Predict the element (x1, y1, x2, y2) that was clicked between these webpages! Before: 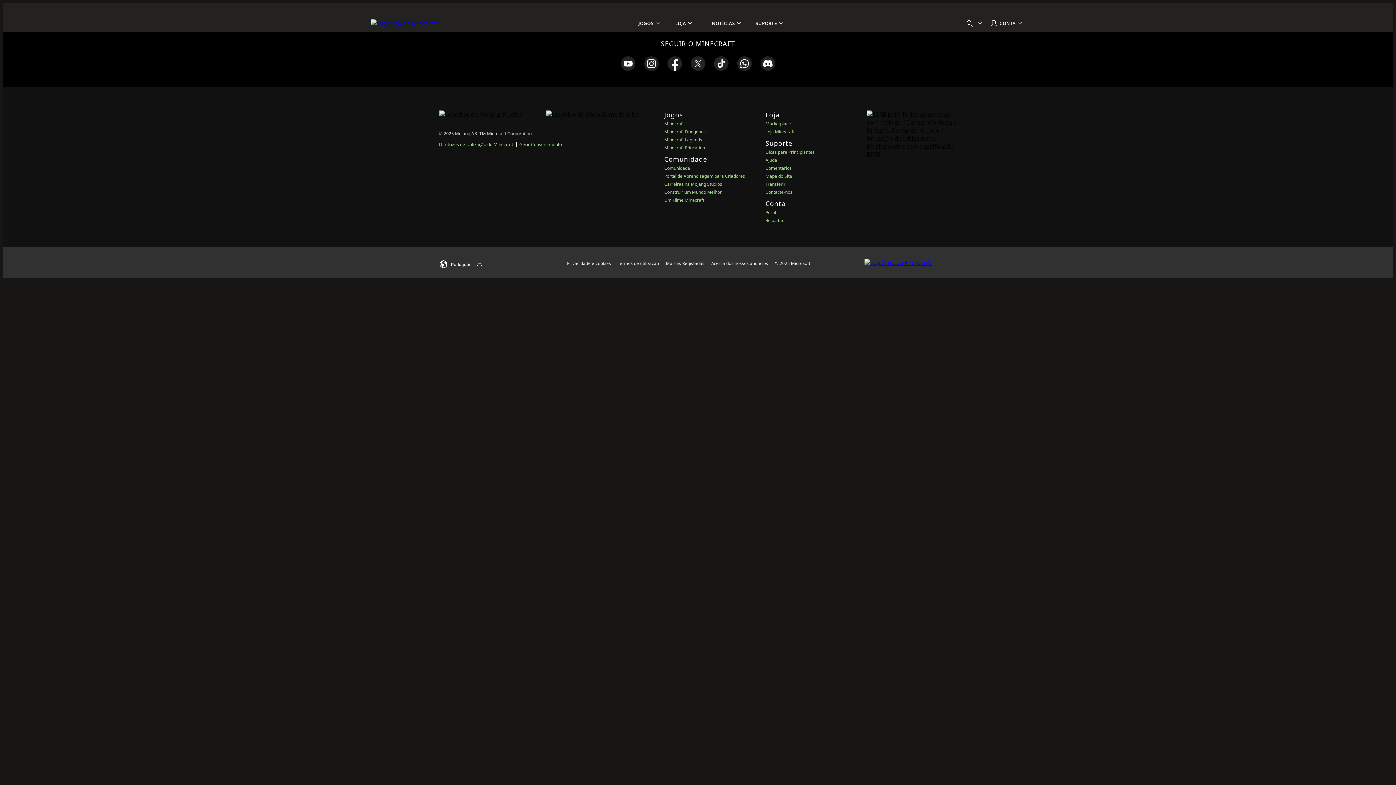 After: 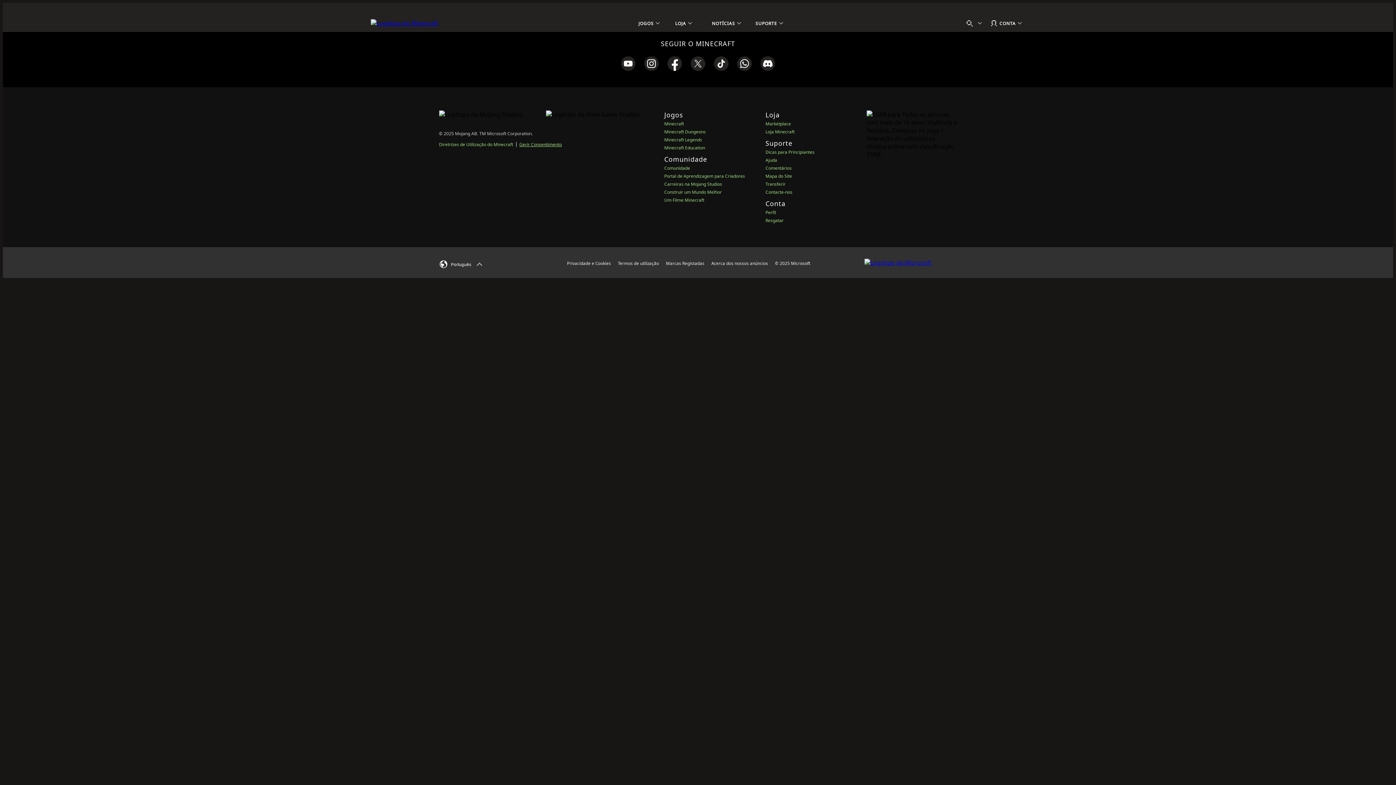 Action: label: Gerir Consentimento bbox: (519, 142, 562, 146)